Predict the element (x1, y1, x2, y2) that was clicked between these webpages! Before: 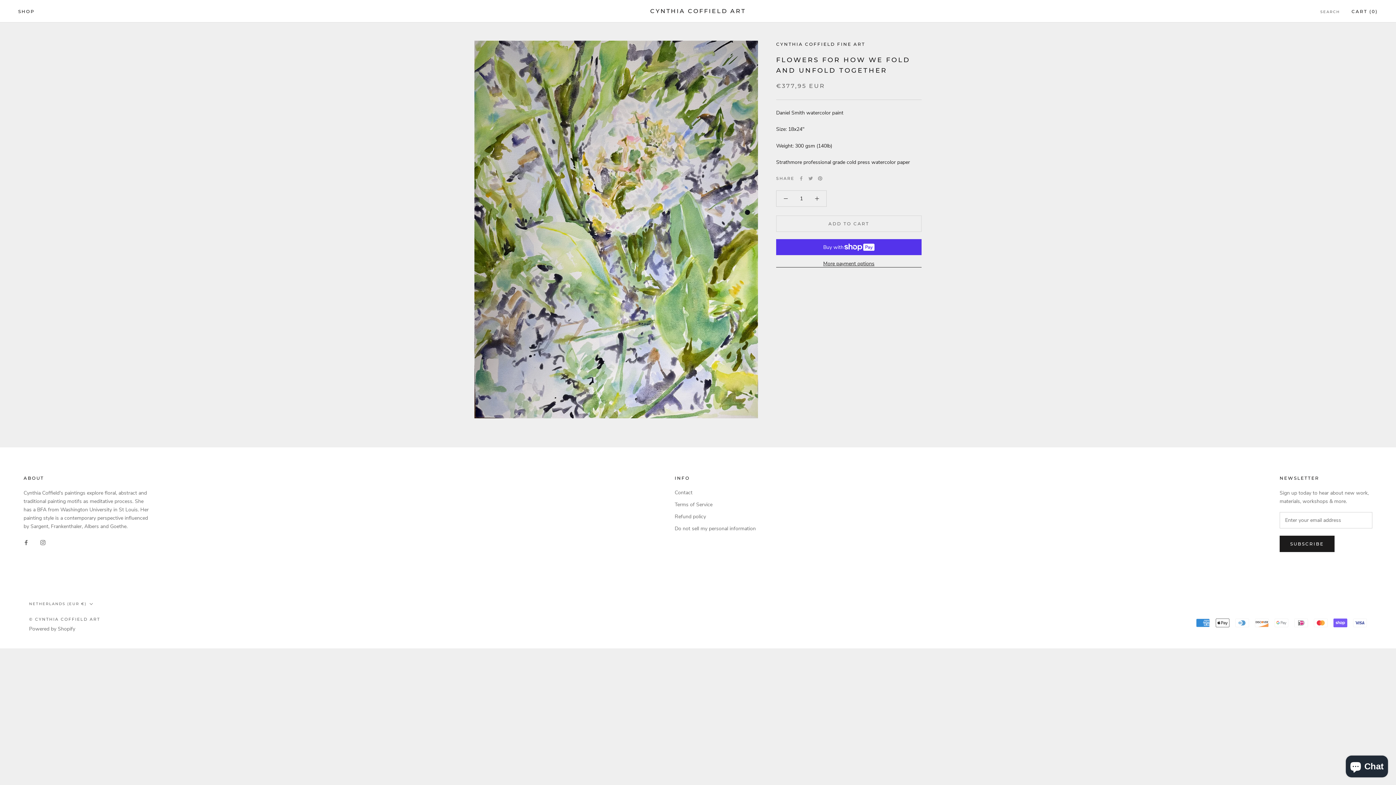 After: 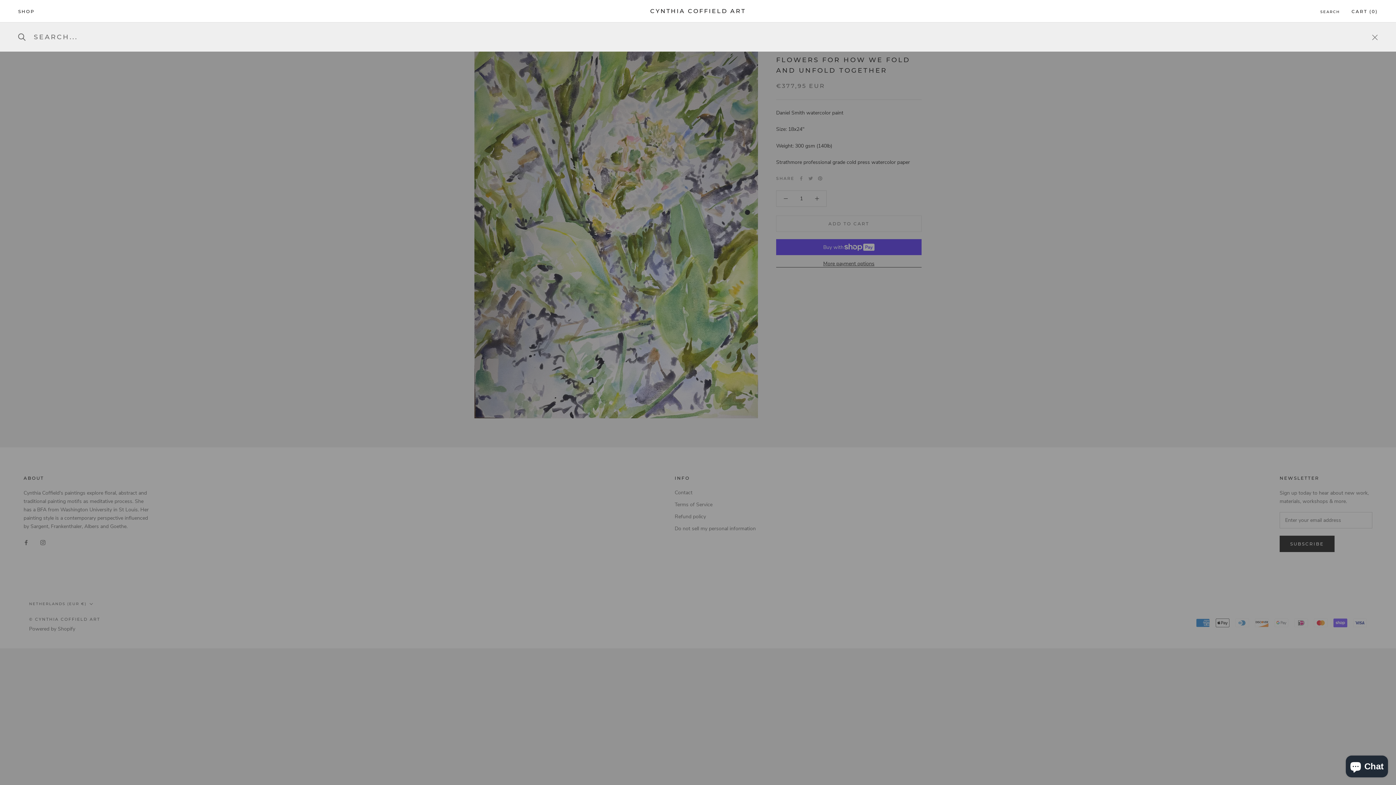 Action: bbox: (1320, 8, 1340, 14) label: SEARCH